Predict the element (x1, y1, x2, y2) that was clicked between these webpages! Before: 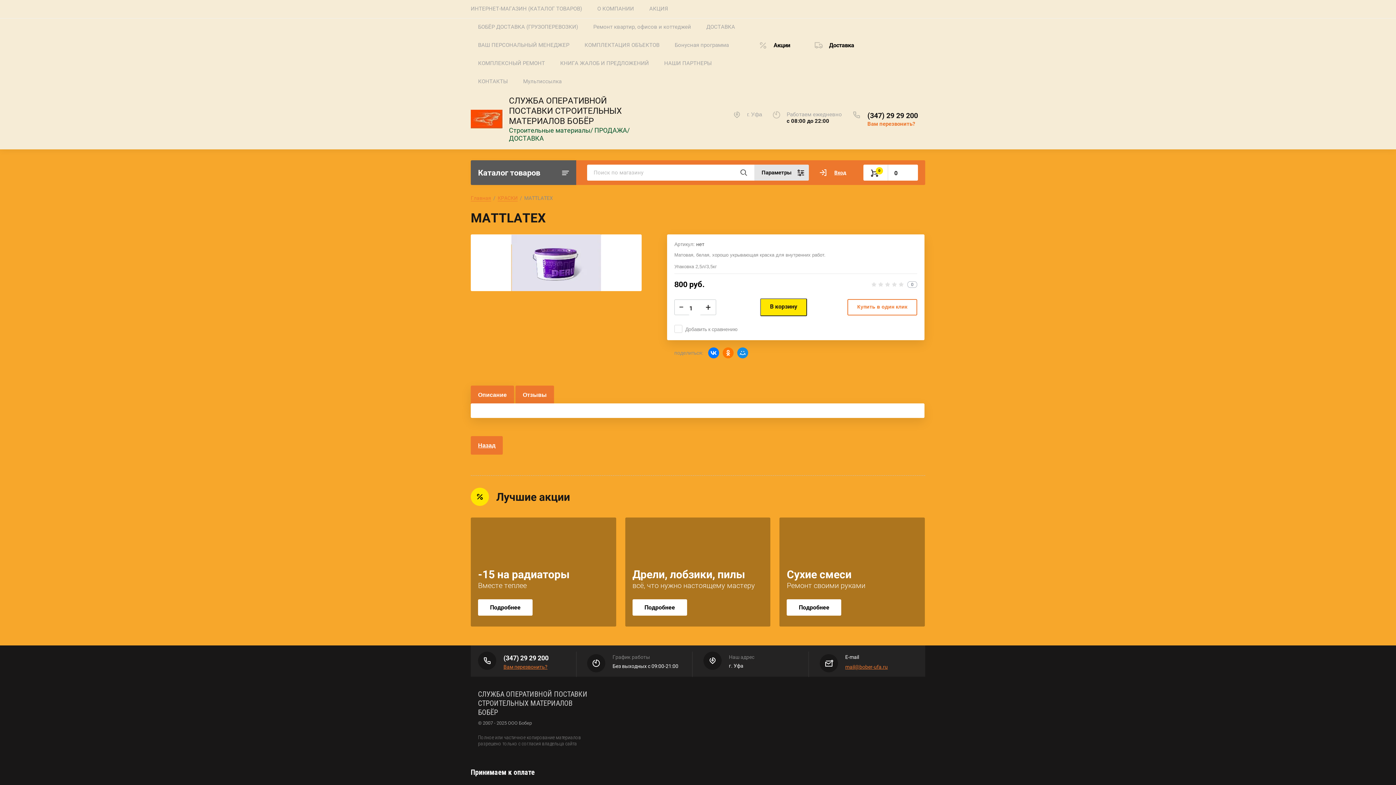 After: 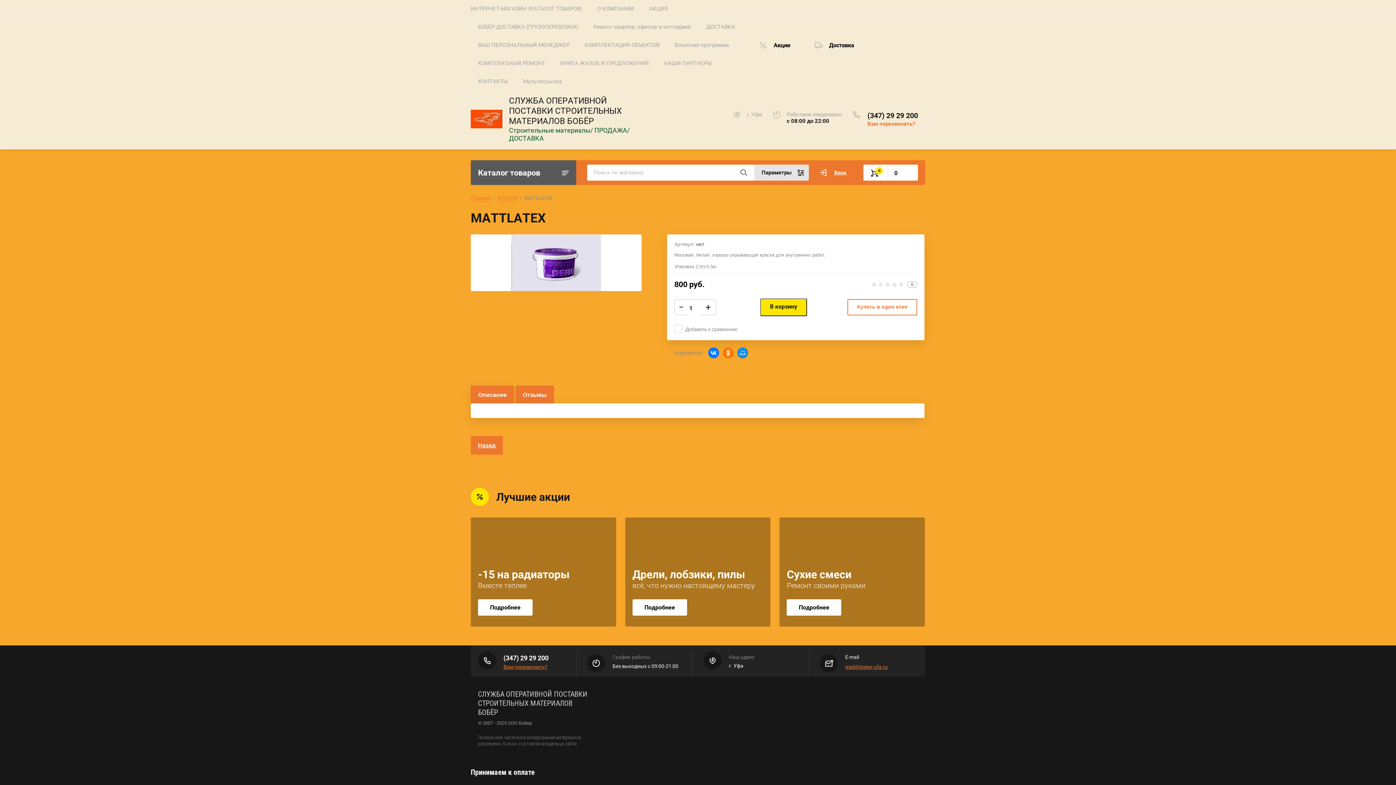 Action: label: (347) 29 29 200 bbox: (503, 654, 548, 662)